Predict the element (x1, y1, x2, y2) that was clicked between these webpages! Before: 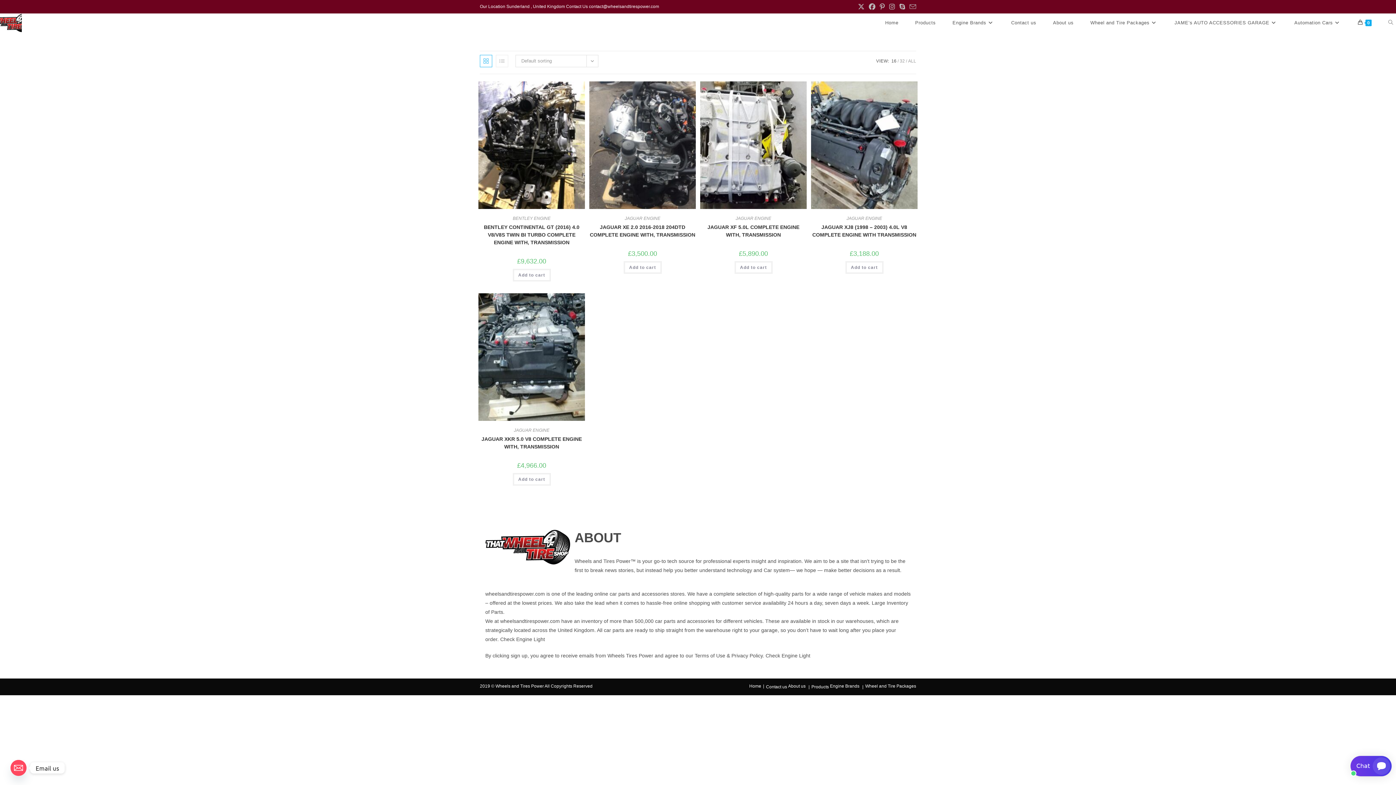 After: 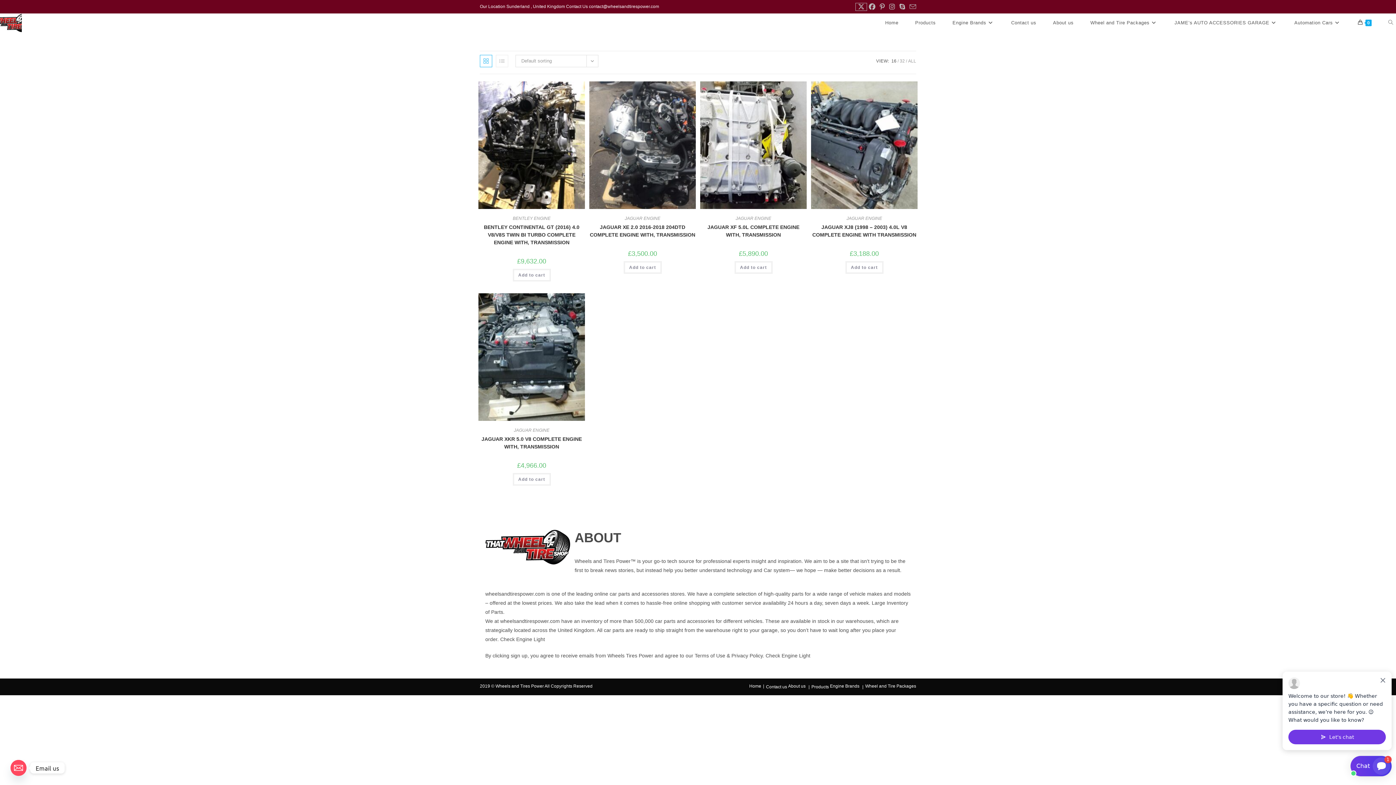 Action: bbox: (856, 3, 866, 10) label: X (opens in a new tab)